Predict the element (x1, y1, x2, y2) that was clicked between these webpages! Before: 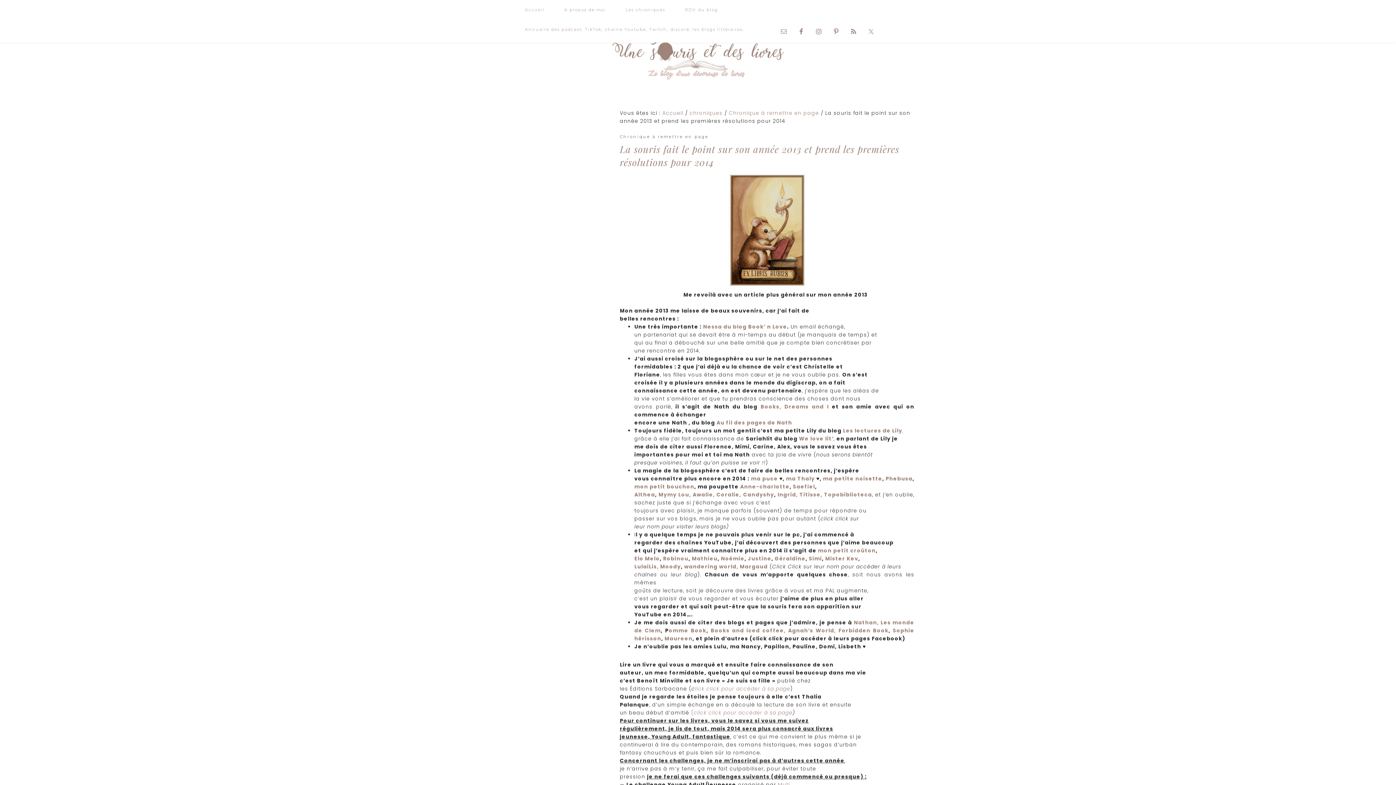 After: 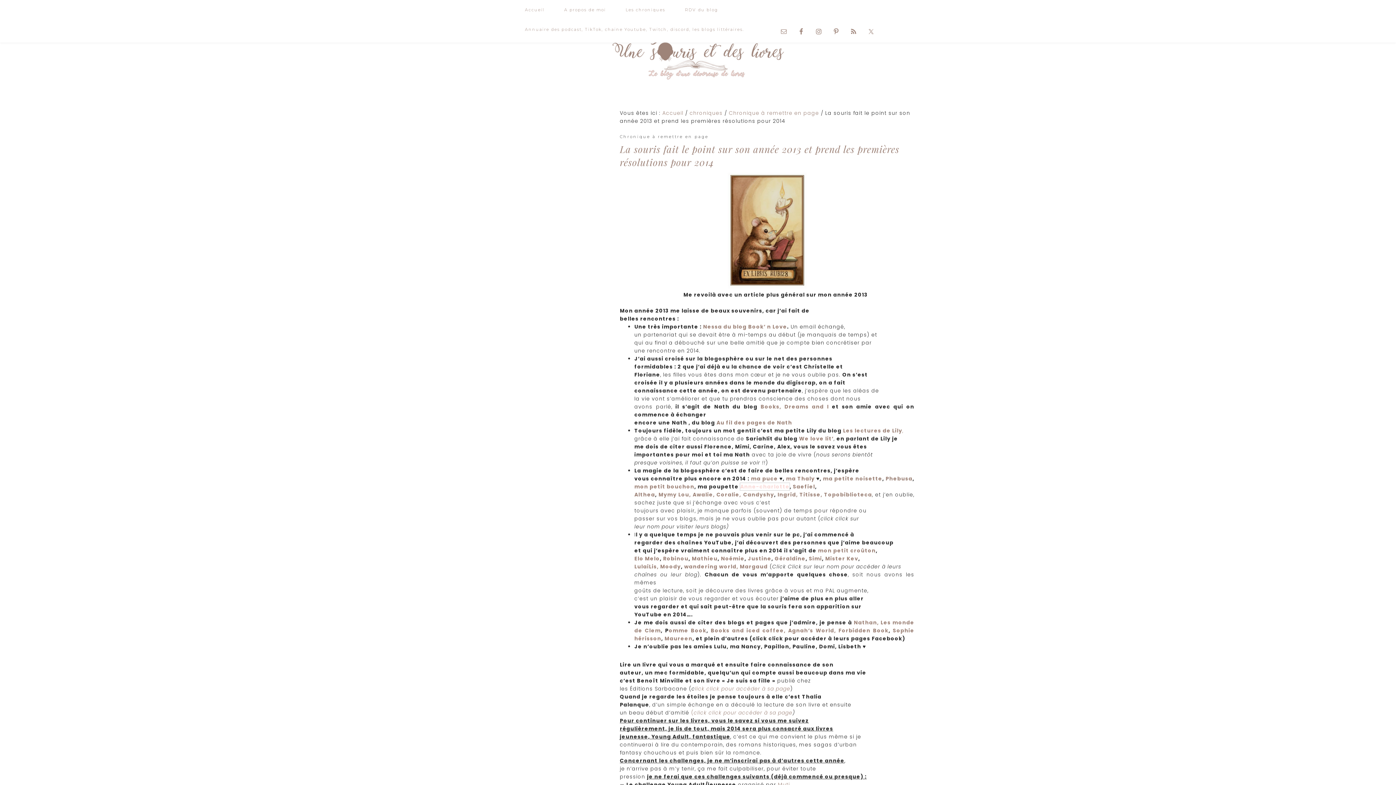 Action: bbox: (740, 483, 789, 490) label: Anne-charlotte